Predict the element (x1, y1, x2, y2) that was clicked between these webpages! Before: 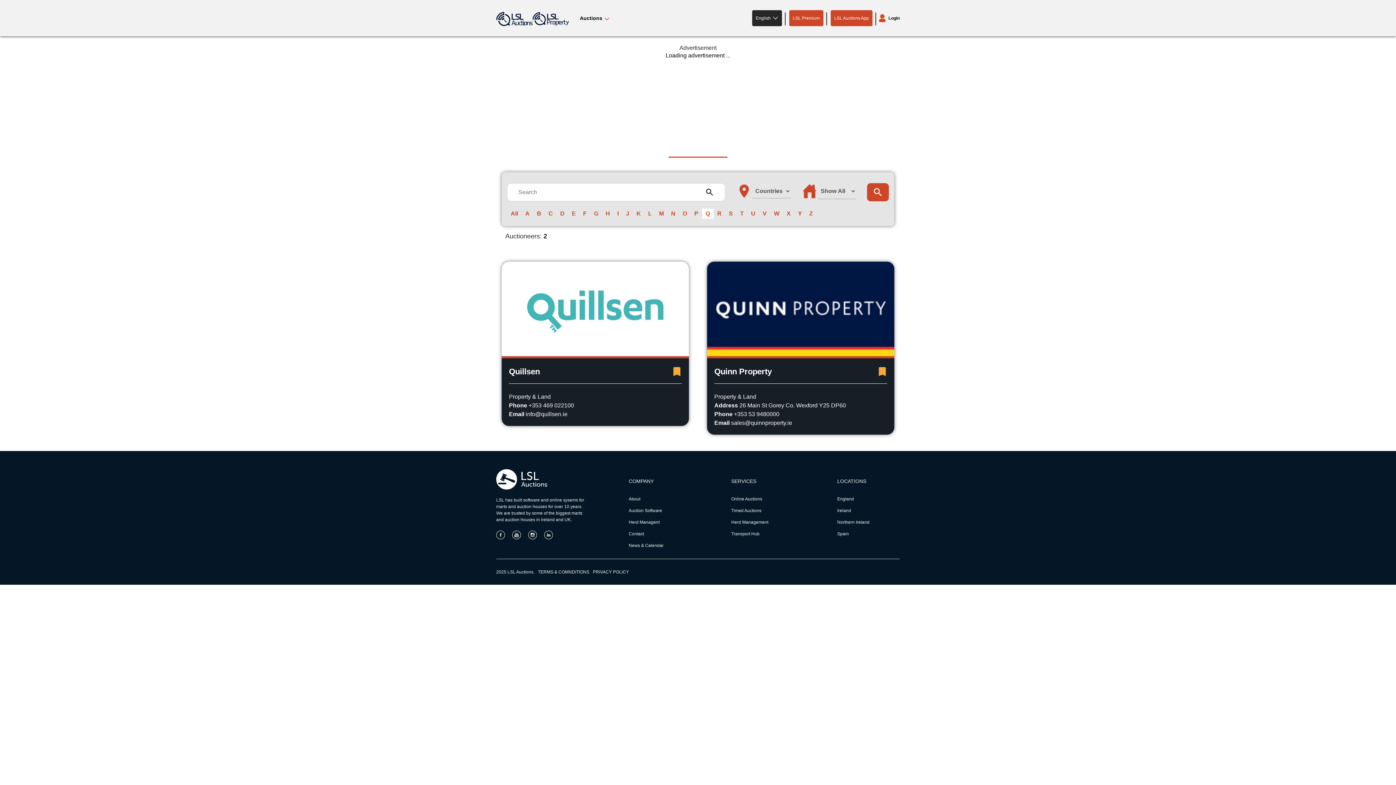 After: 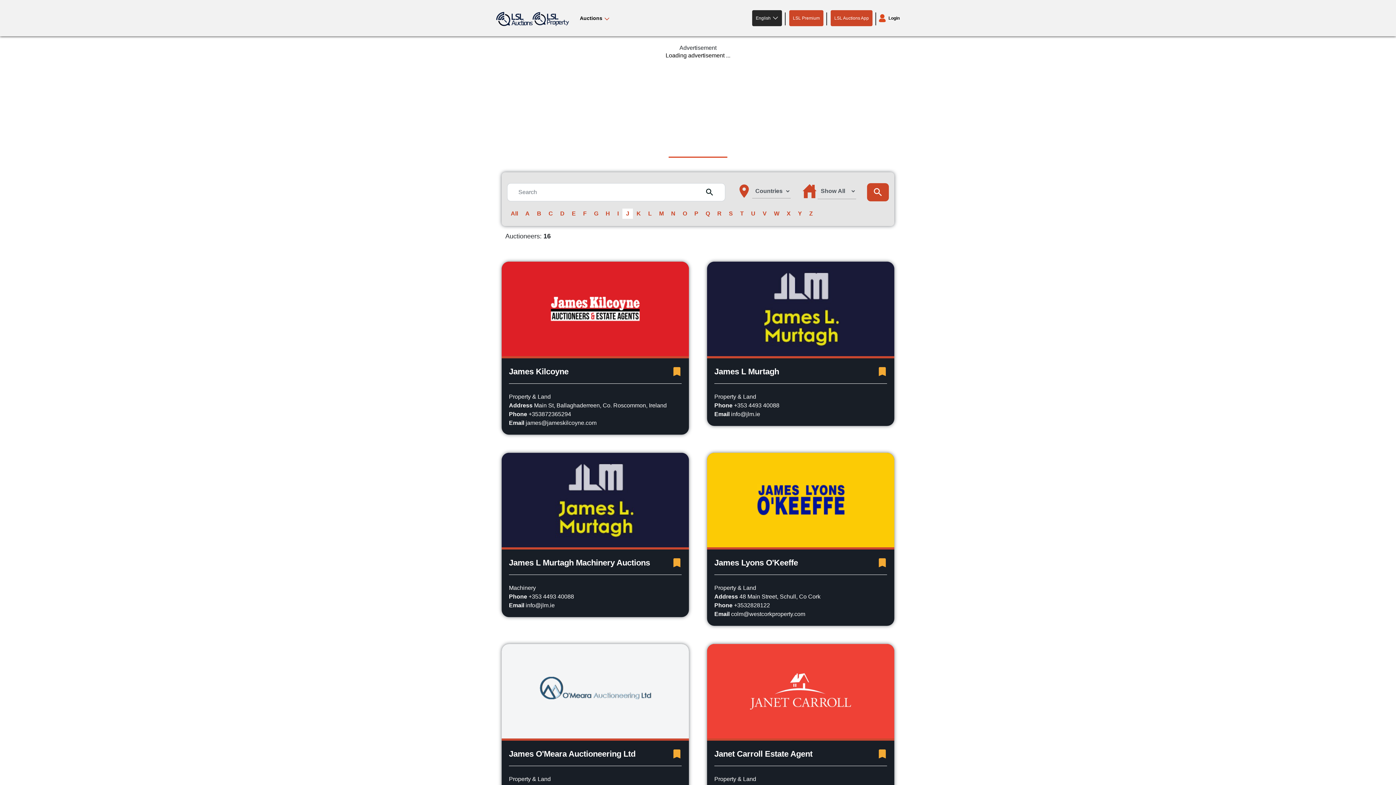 Action: label: J bbox: (626, 210, 629, 216)